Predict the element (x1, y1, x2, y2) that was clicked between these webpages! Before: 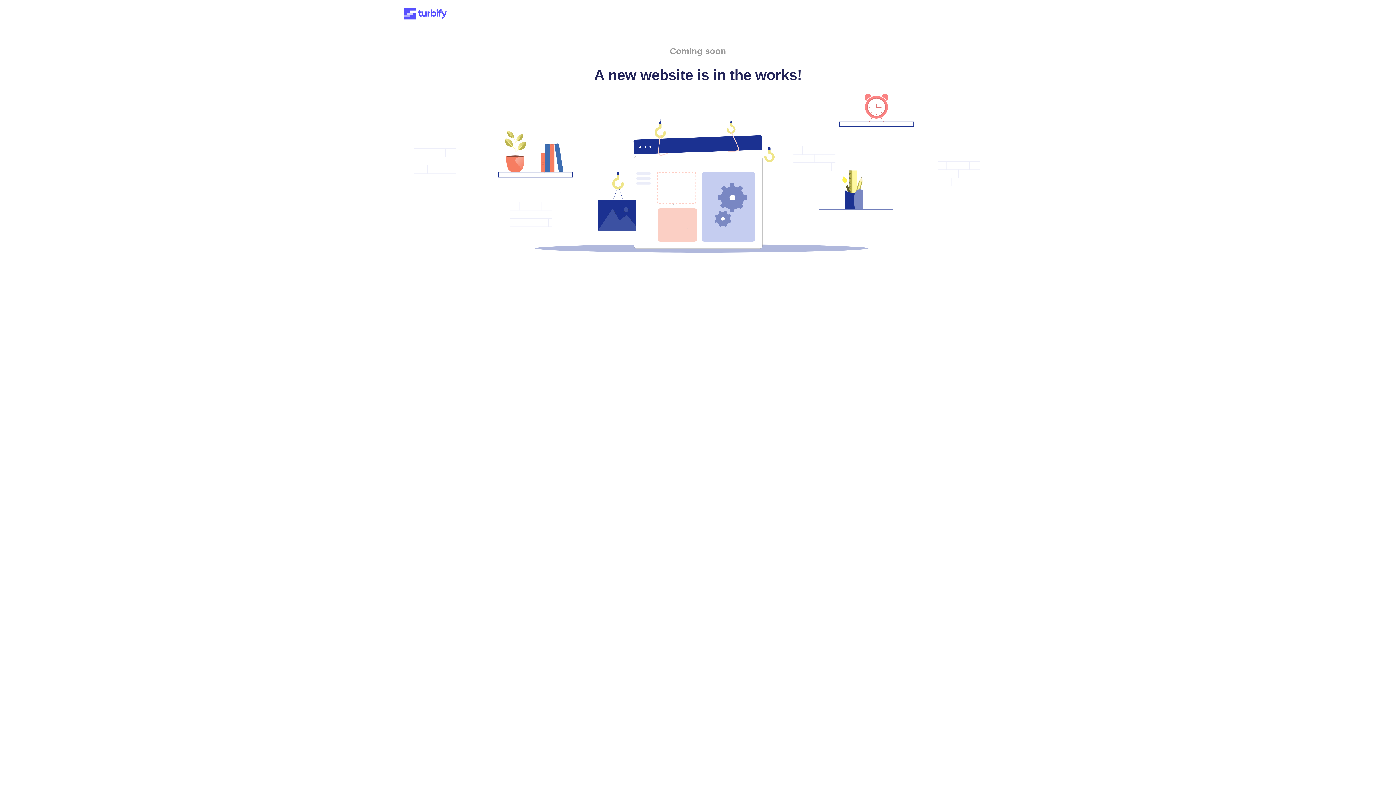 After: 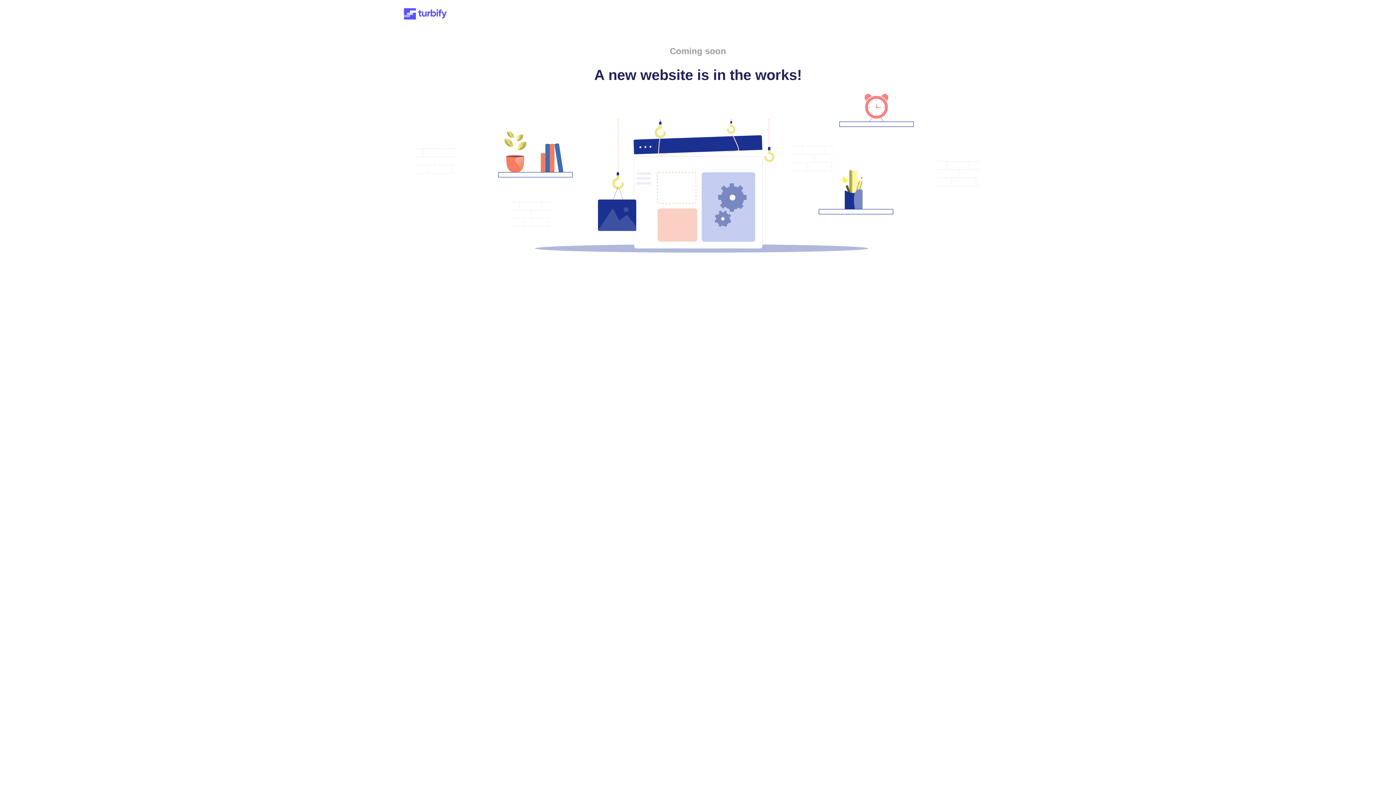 Action: bbox: (401, 15, 449, 21)